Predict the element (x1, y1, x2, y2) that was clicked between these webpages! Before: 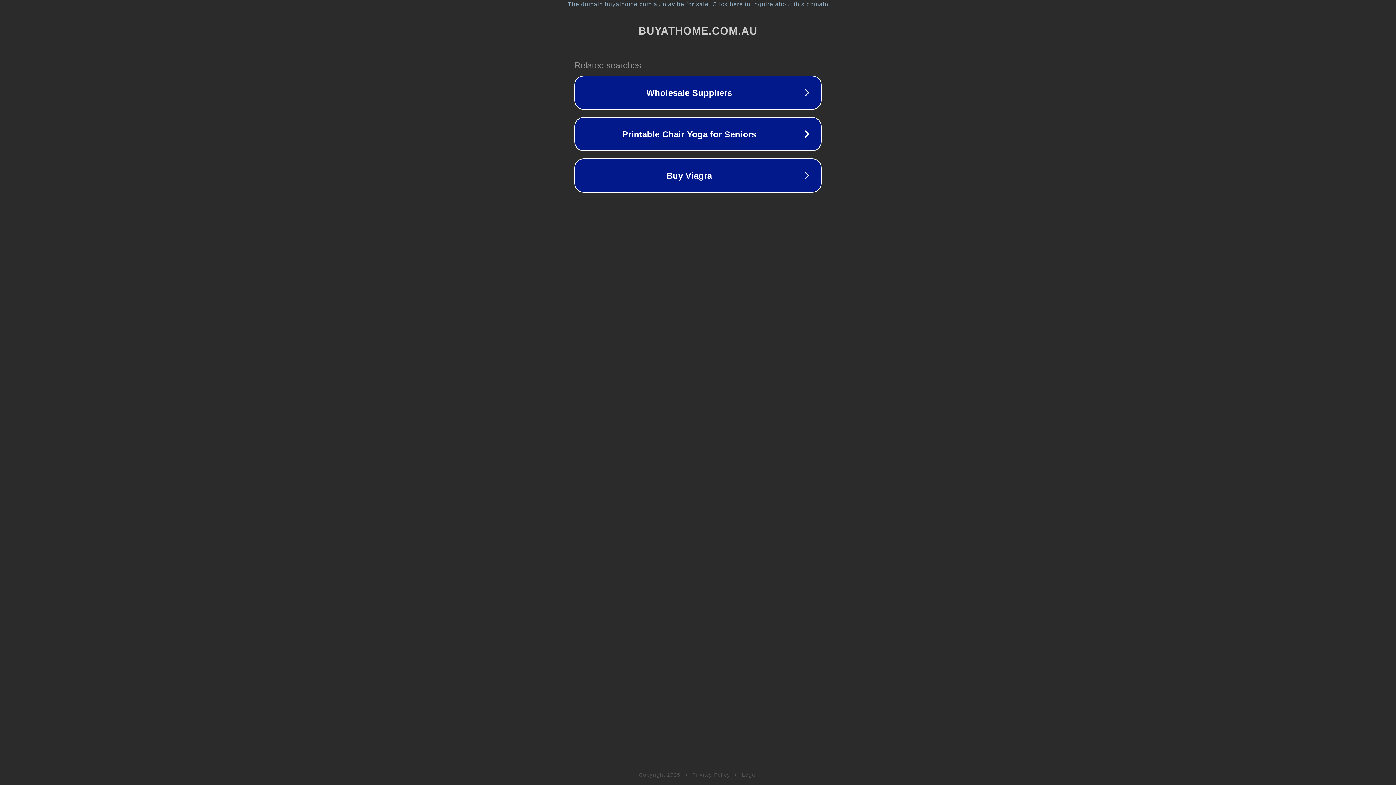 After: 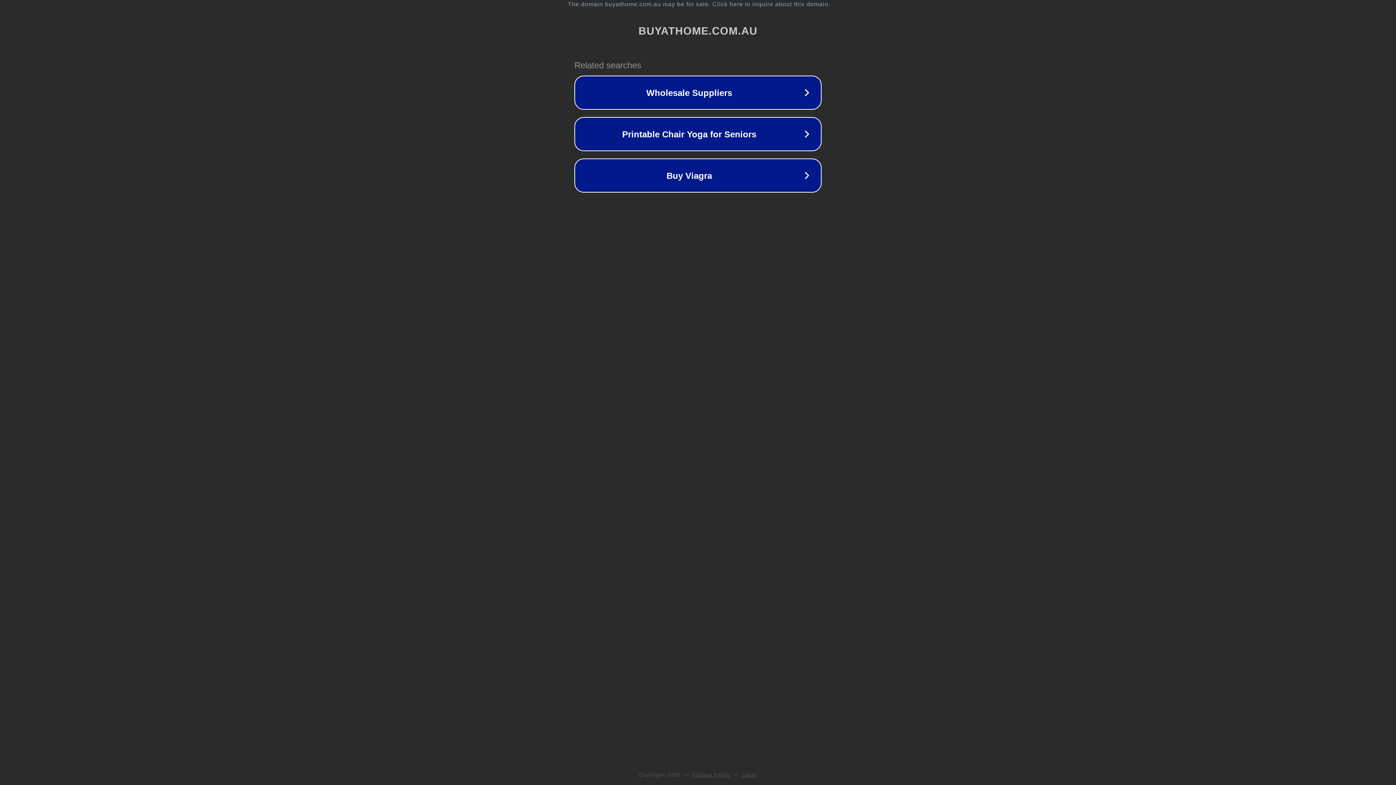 Action: bbox: (742, 772, 757, 778) label: Legal